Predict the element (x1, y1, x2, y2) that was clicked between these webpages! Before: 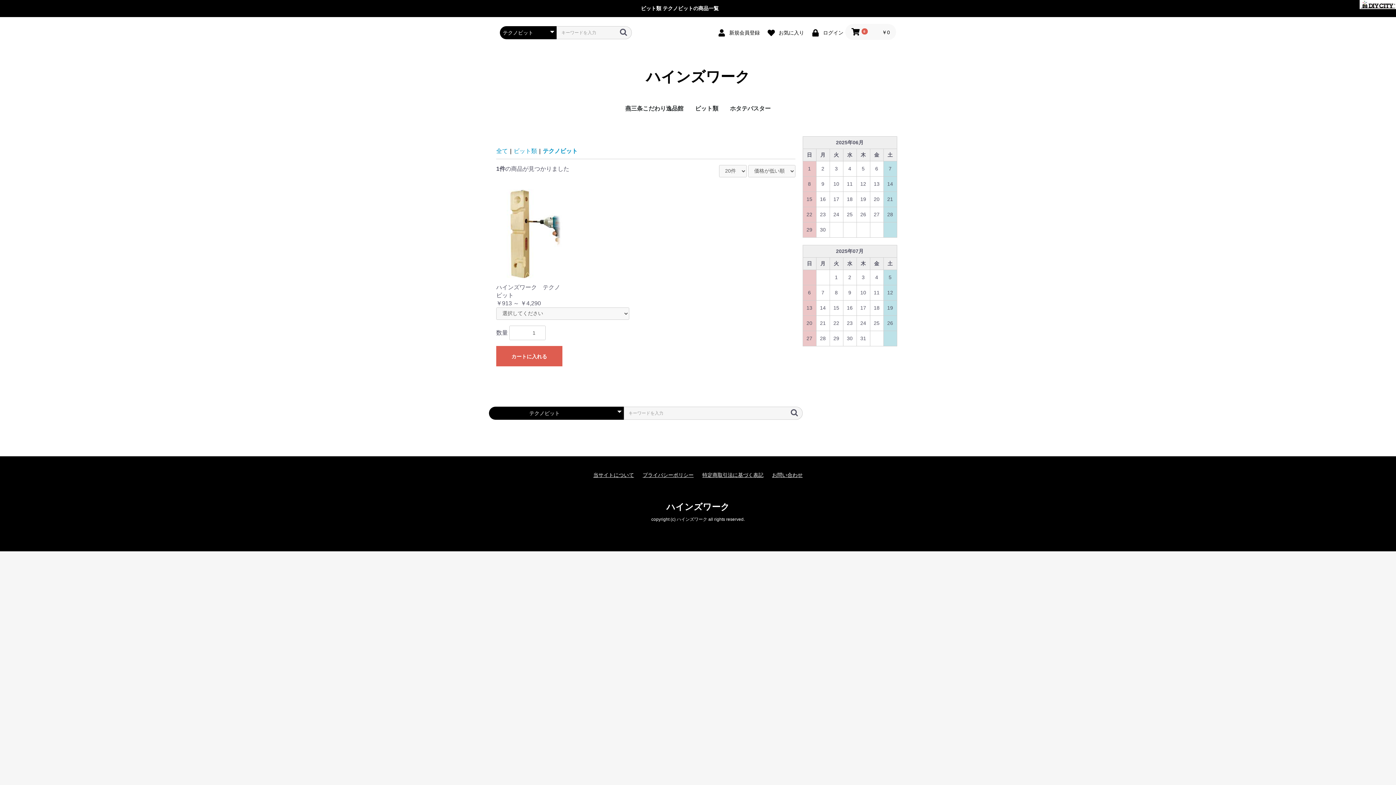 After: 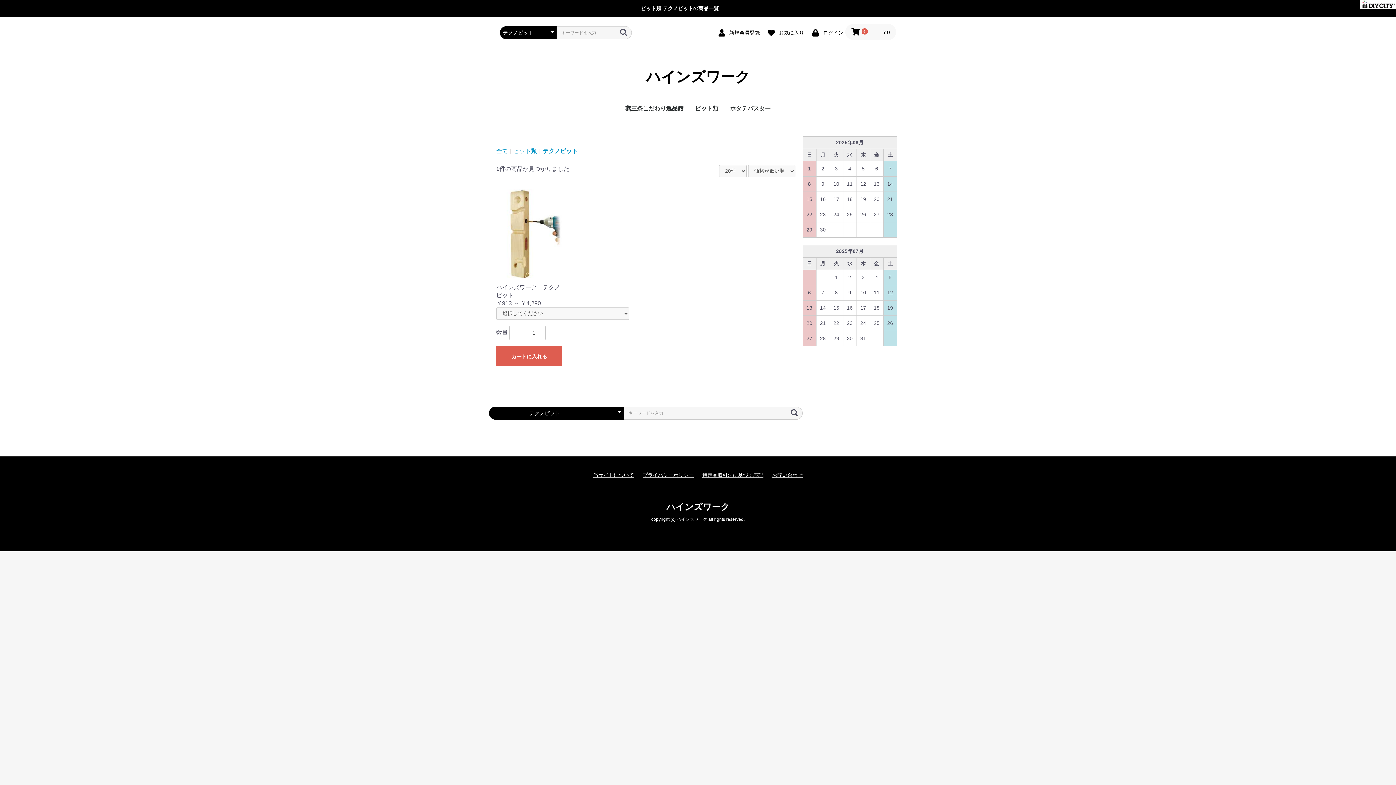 Action: bbox: (542, 148, 577, 154) label: テクノビット